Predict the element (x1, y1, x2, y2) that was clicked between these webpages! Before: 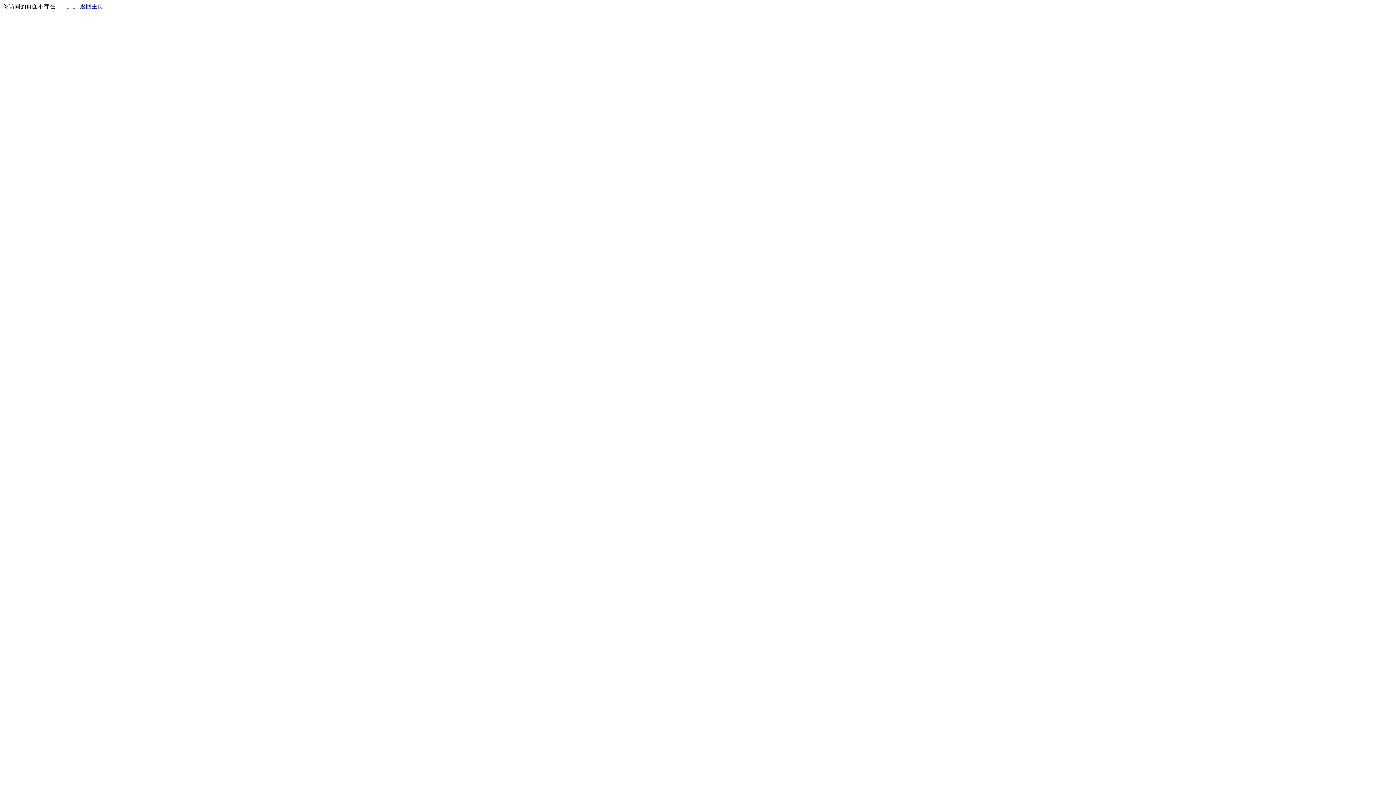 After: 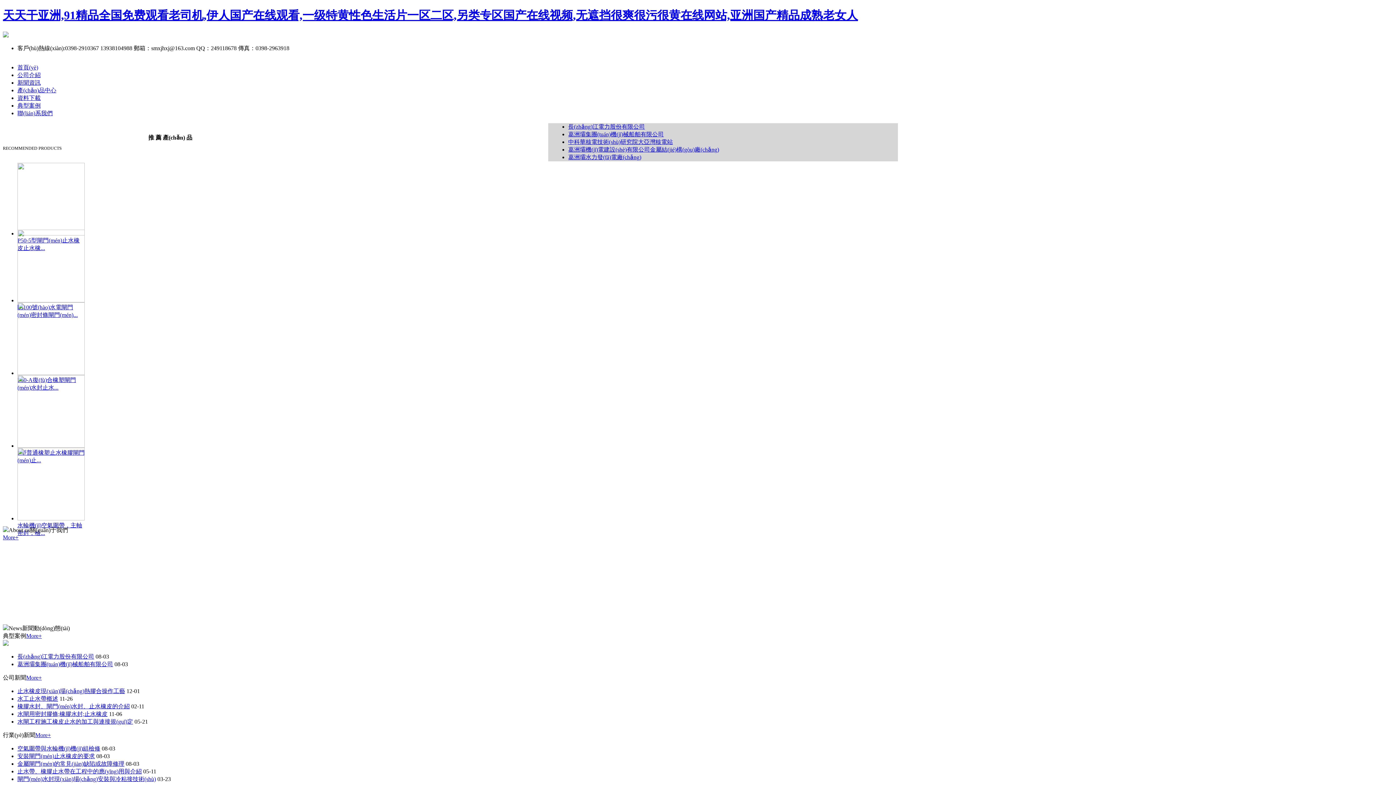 Action: bbox: (80, 3, 103, 9) label: 返回主页